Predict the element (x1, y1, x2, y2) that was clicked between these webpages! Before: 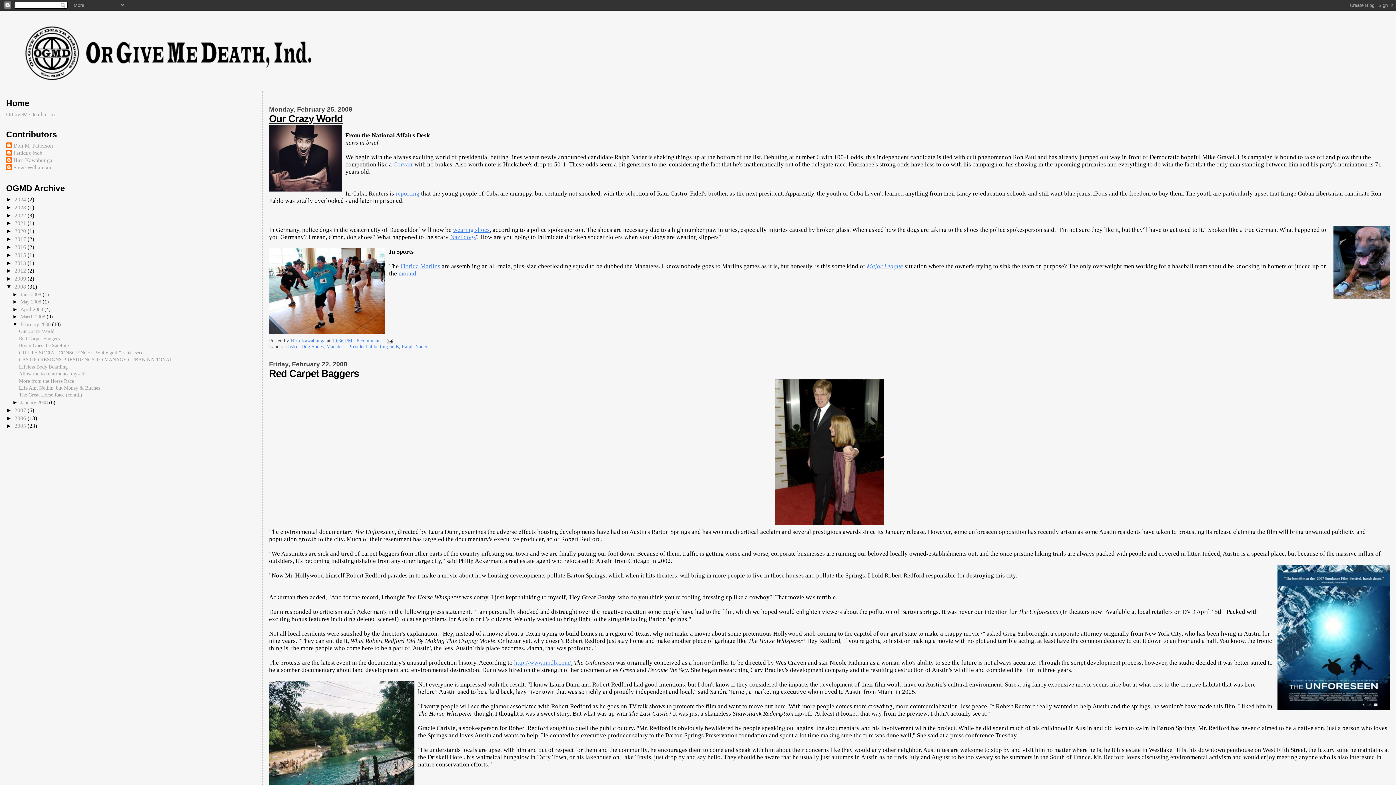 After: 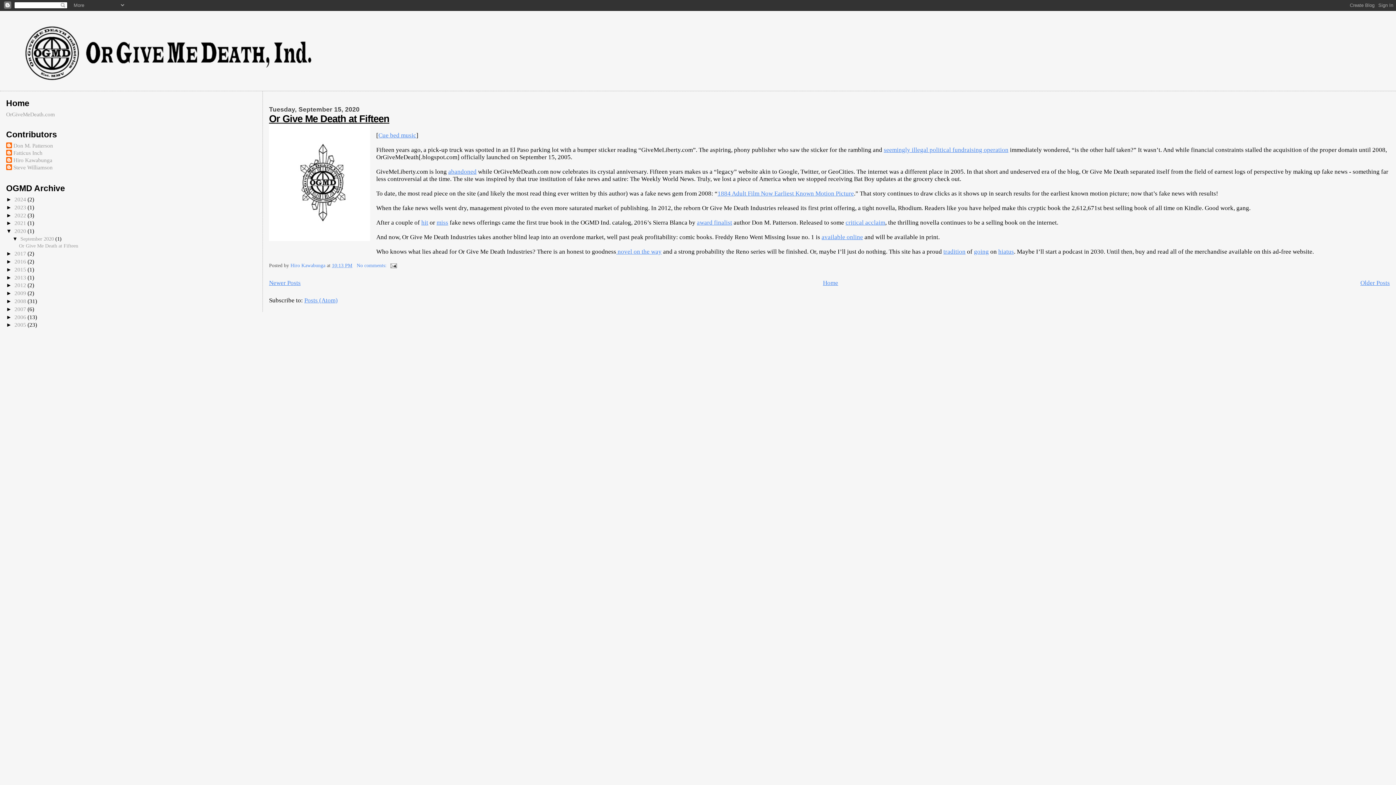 Action: label: 2020  bbox: (14, 228, 27, 234)